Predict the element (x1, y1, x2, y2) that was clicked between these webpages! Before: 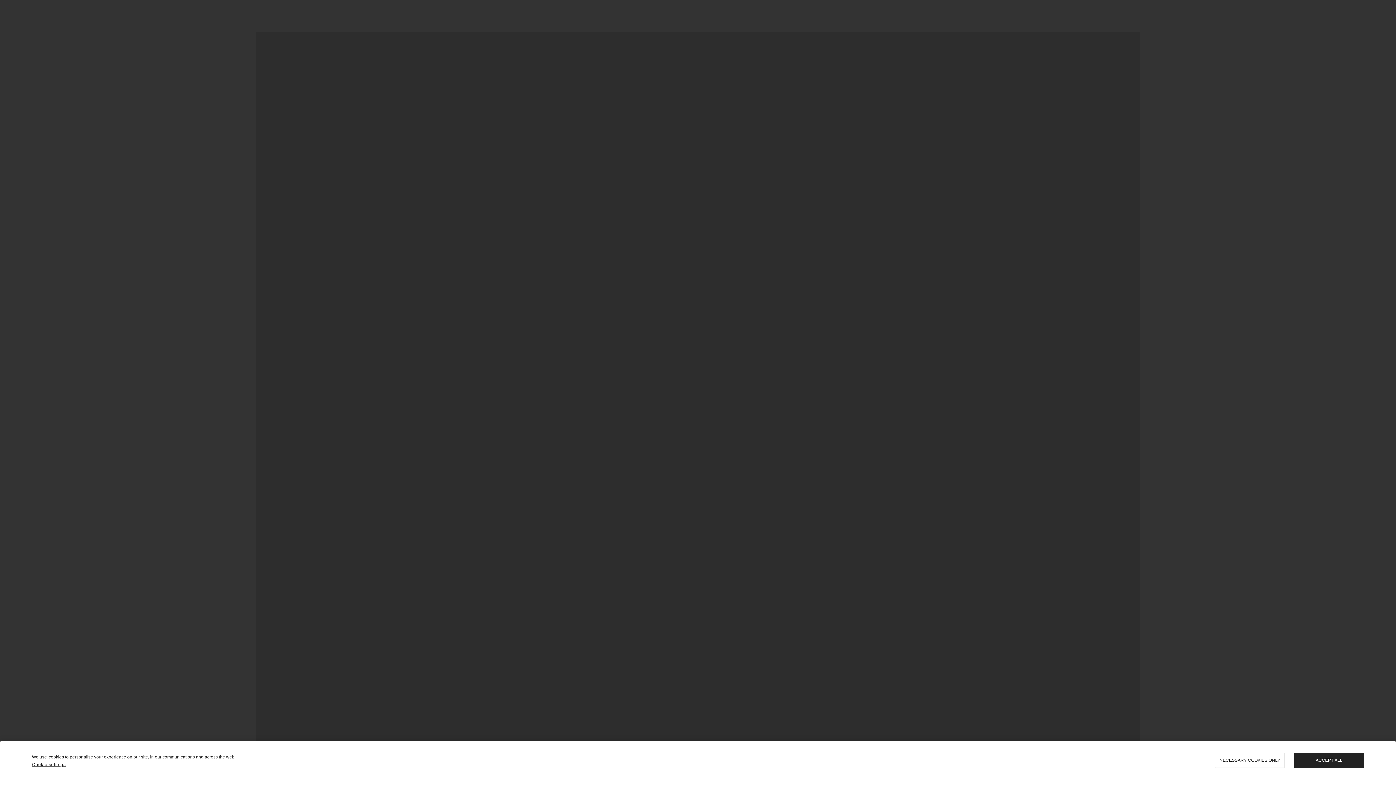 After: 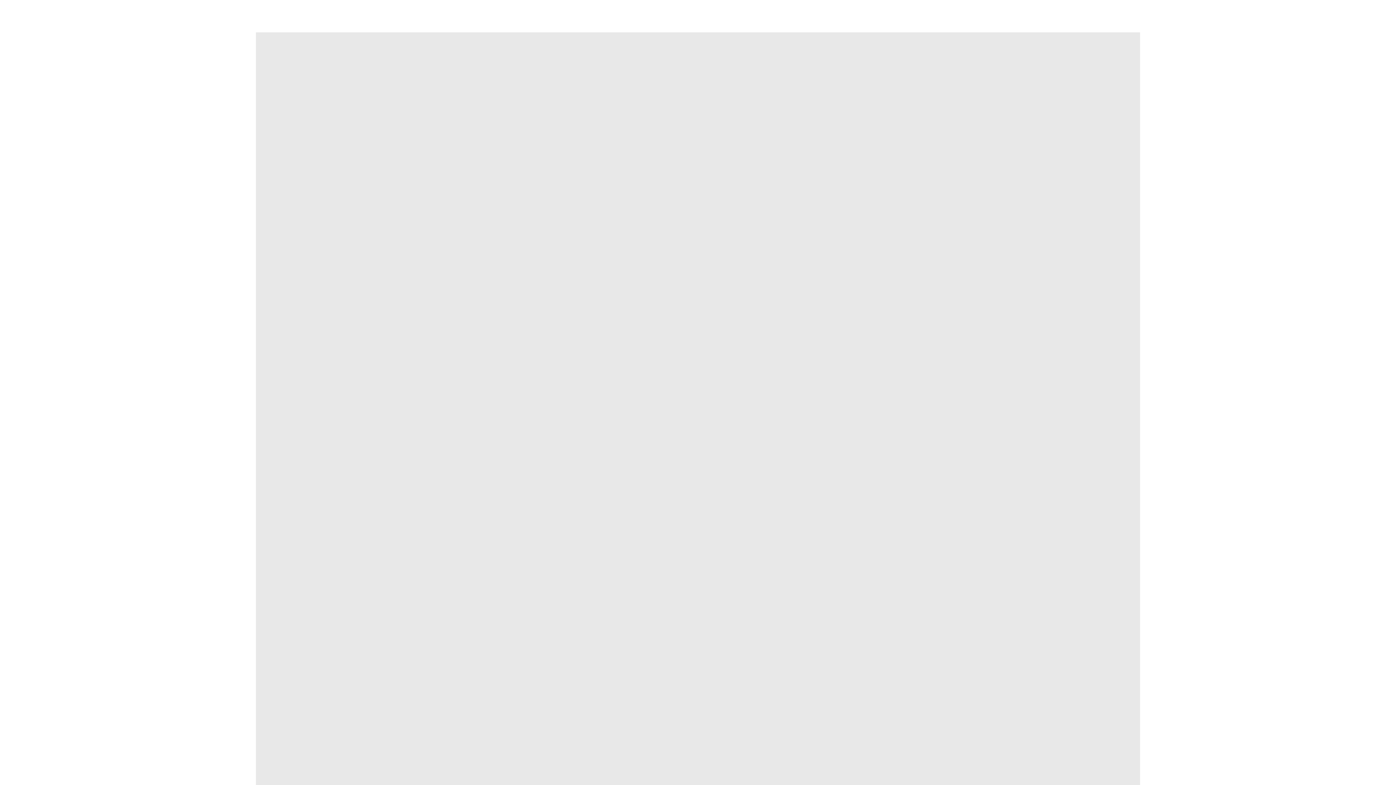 Action: label: NECESSARY COOKIES ONLY bbox: (1215, 753, 1285, 768)